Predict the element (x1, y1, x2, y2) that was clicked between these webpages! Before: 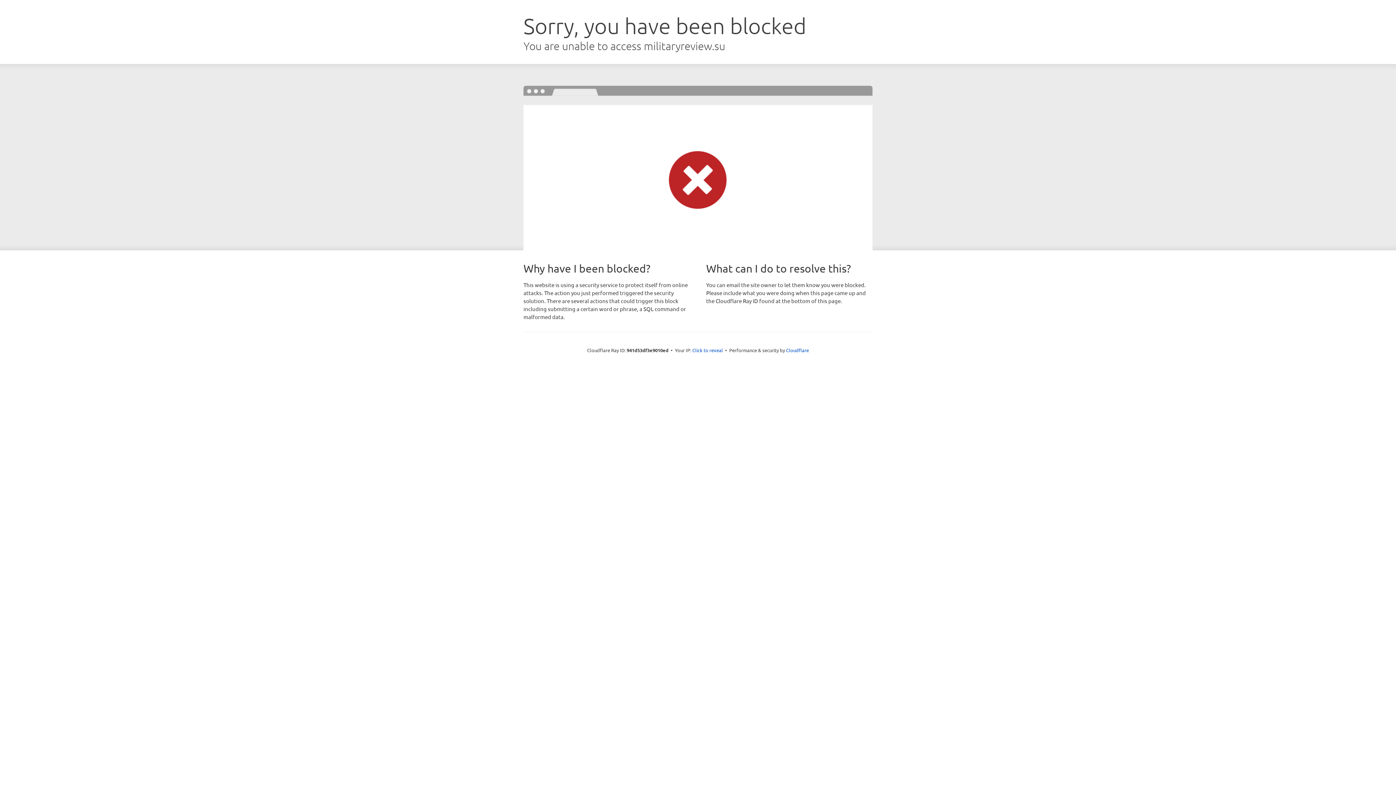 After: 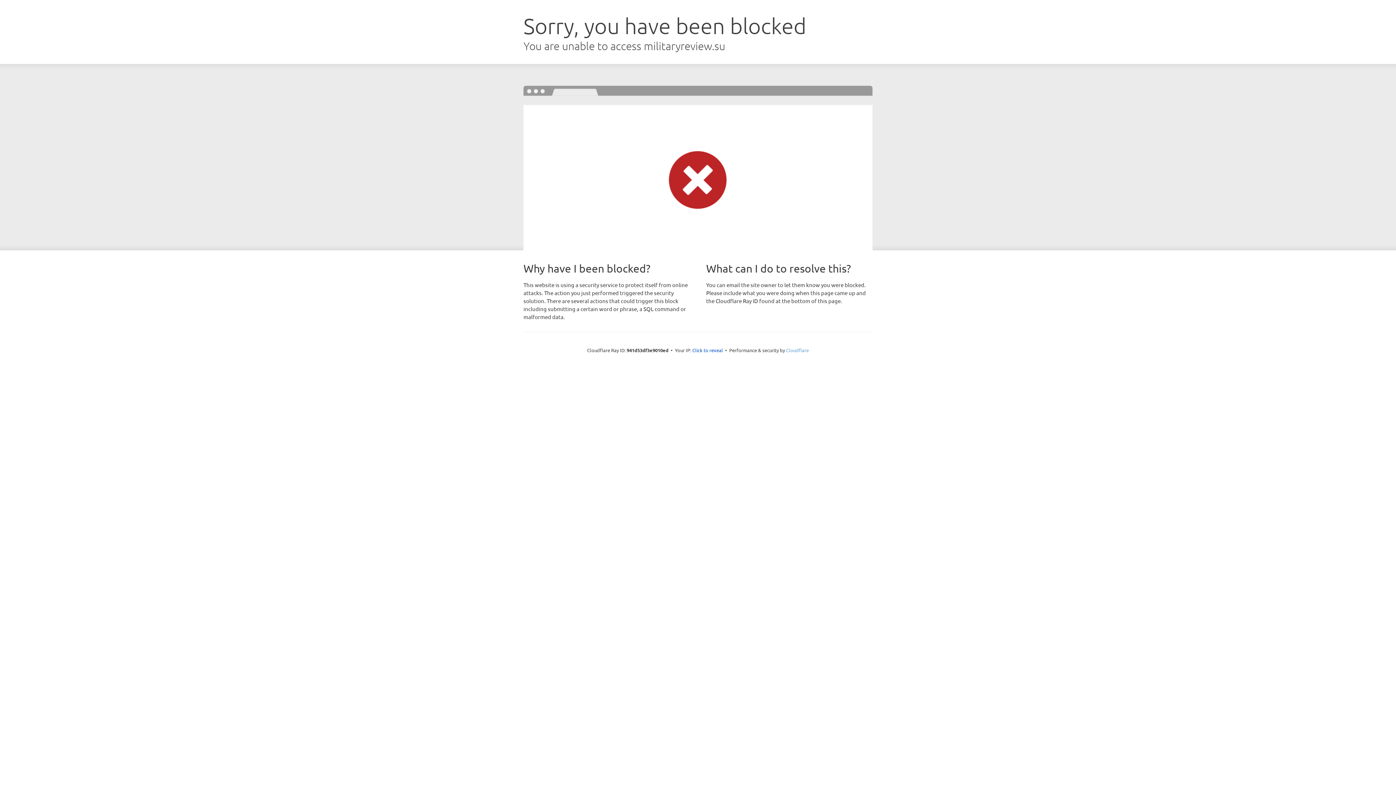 Action: bbox: (786, 347, 809, 353) label: Cloudflare